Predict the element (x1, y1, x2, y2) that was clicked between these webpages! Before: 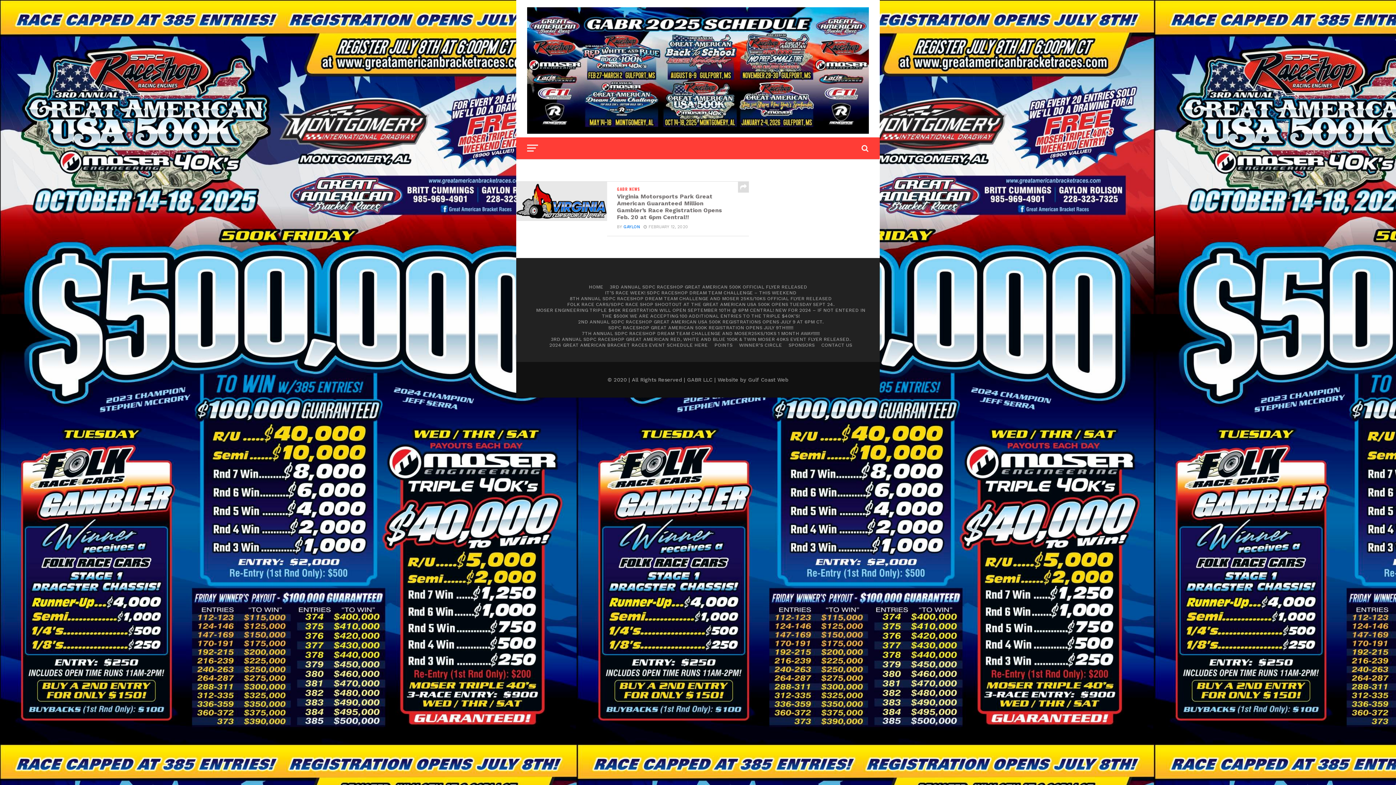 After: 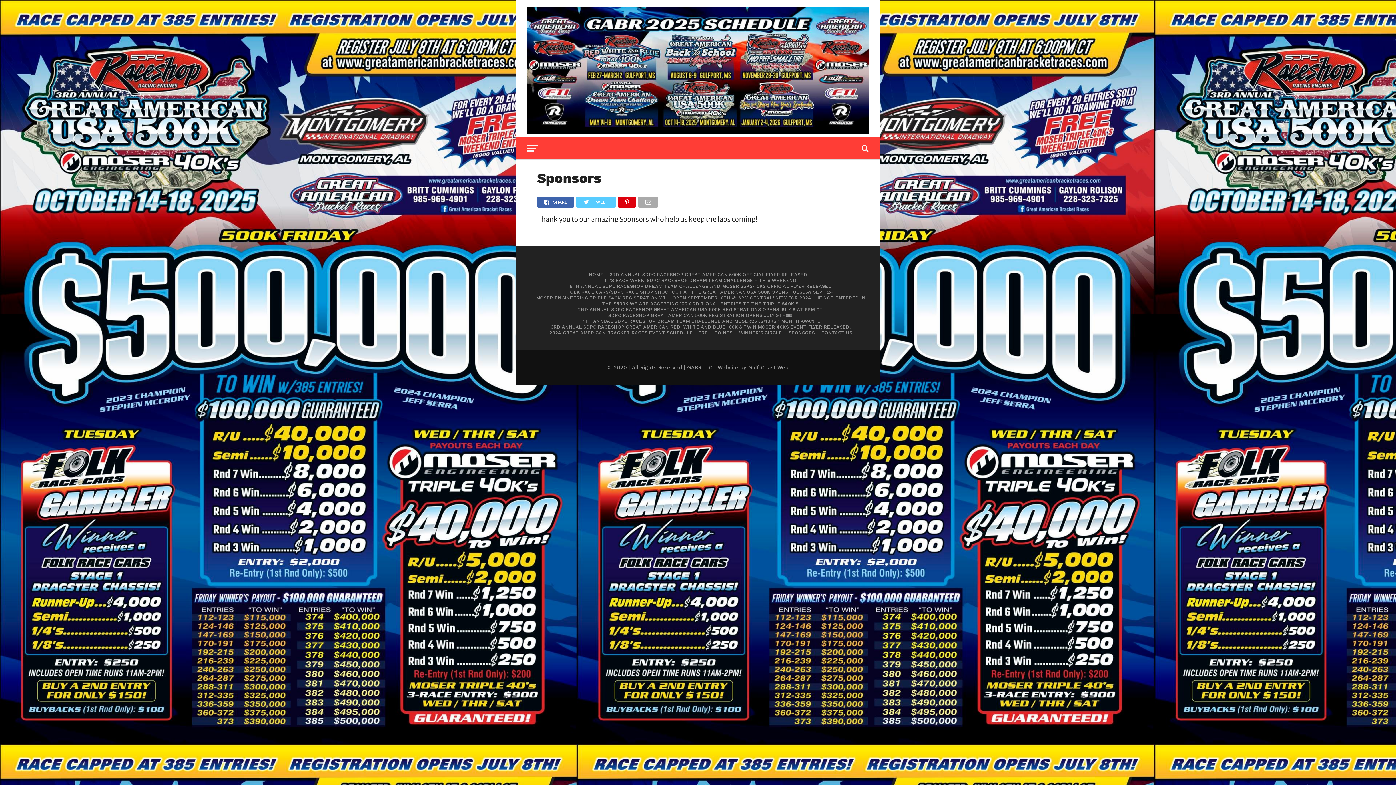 Action: label: SPONSORS bbox: (788, 342, 814, 347)